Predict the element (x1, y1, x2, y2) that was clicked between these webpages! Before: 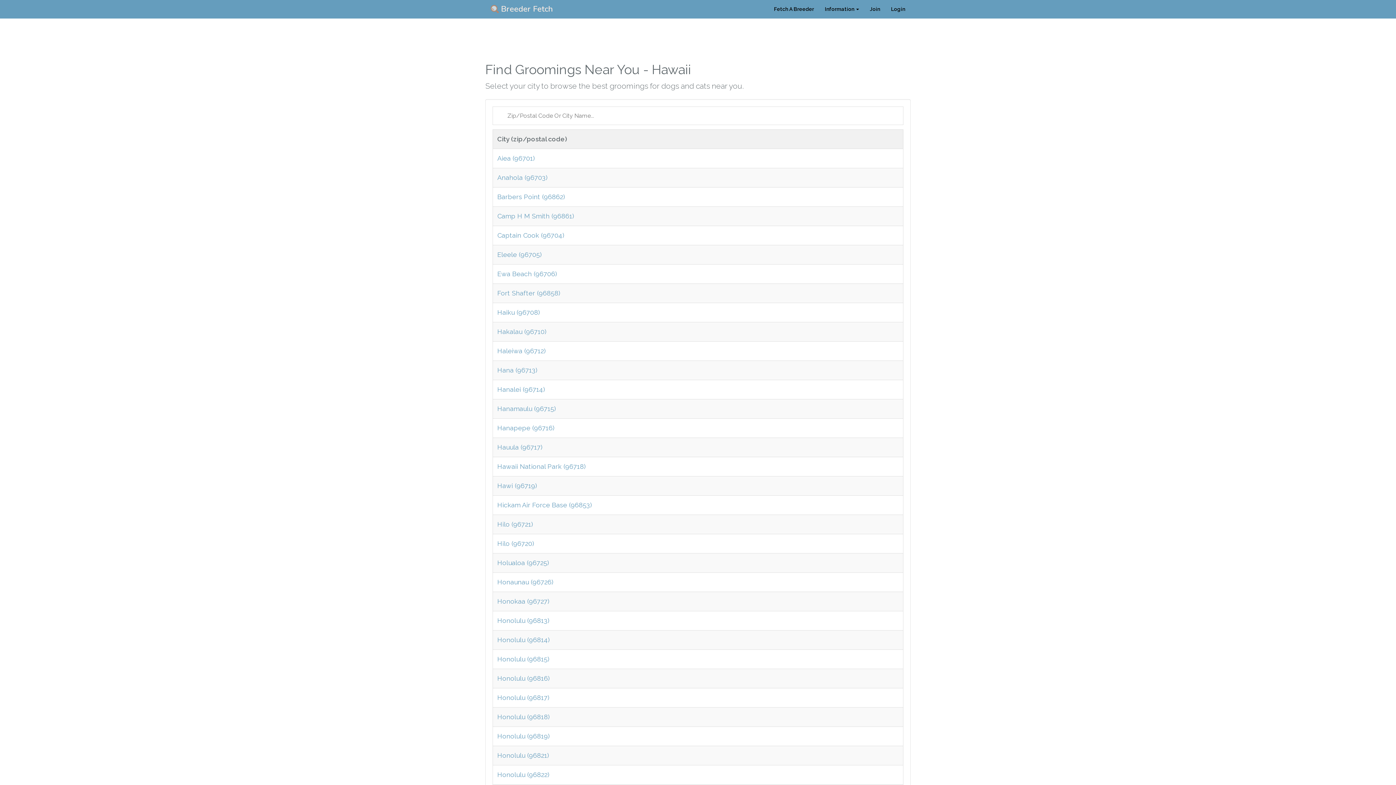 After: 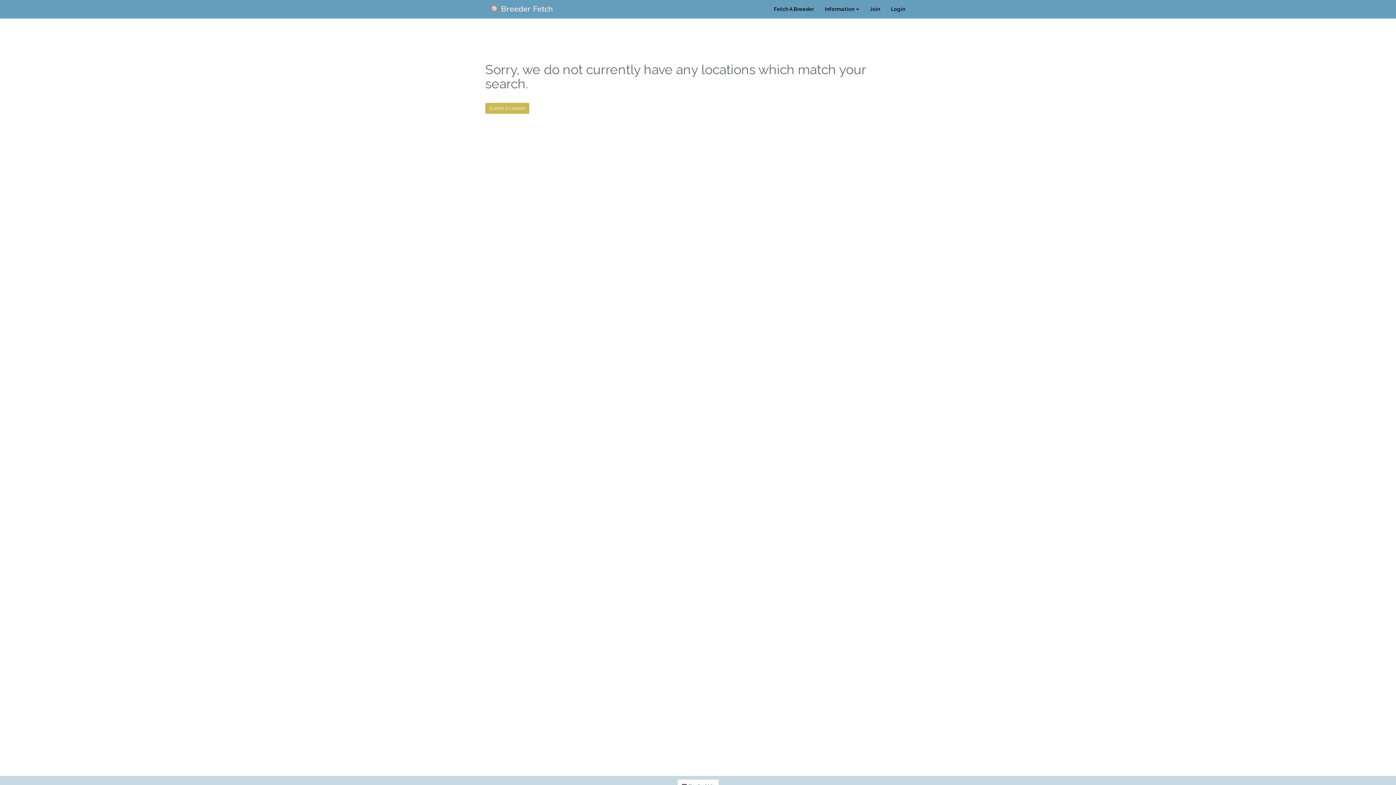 Action: bbox: (497, 270, 557, 277) label: Ewa Beach (96706)